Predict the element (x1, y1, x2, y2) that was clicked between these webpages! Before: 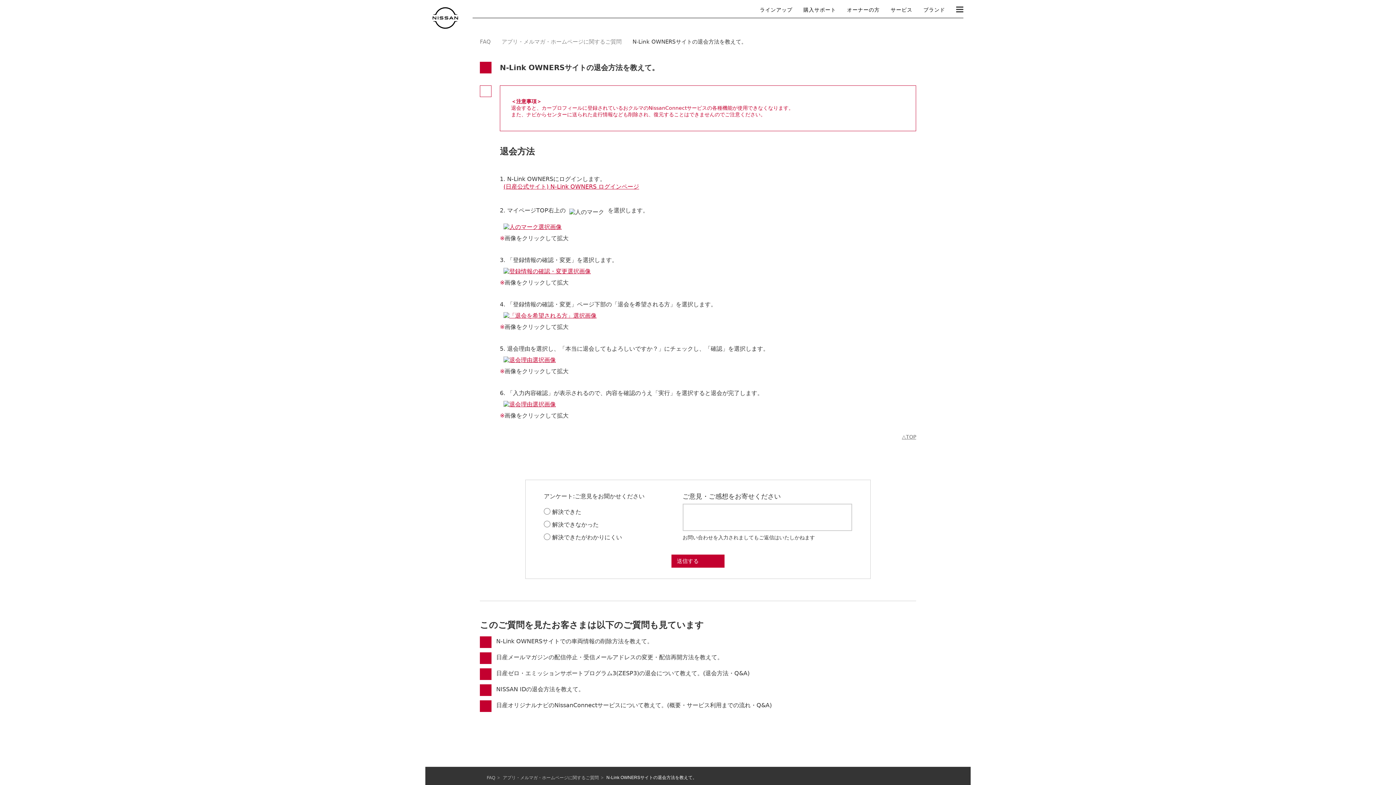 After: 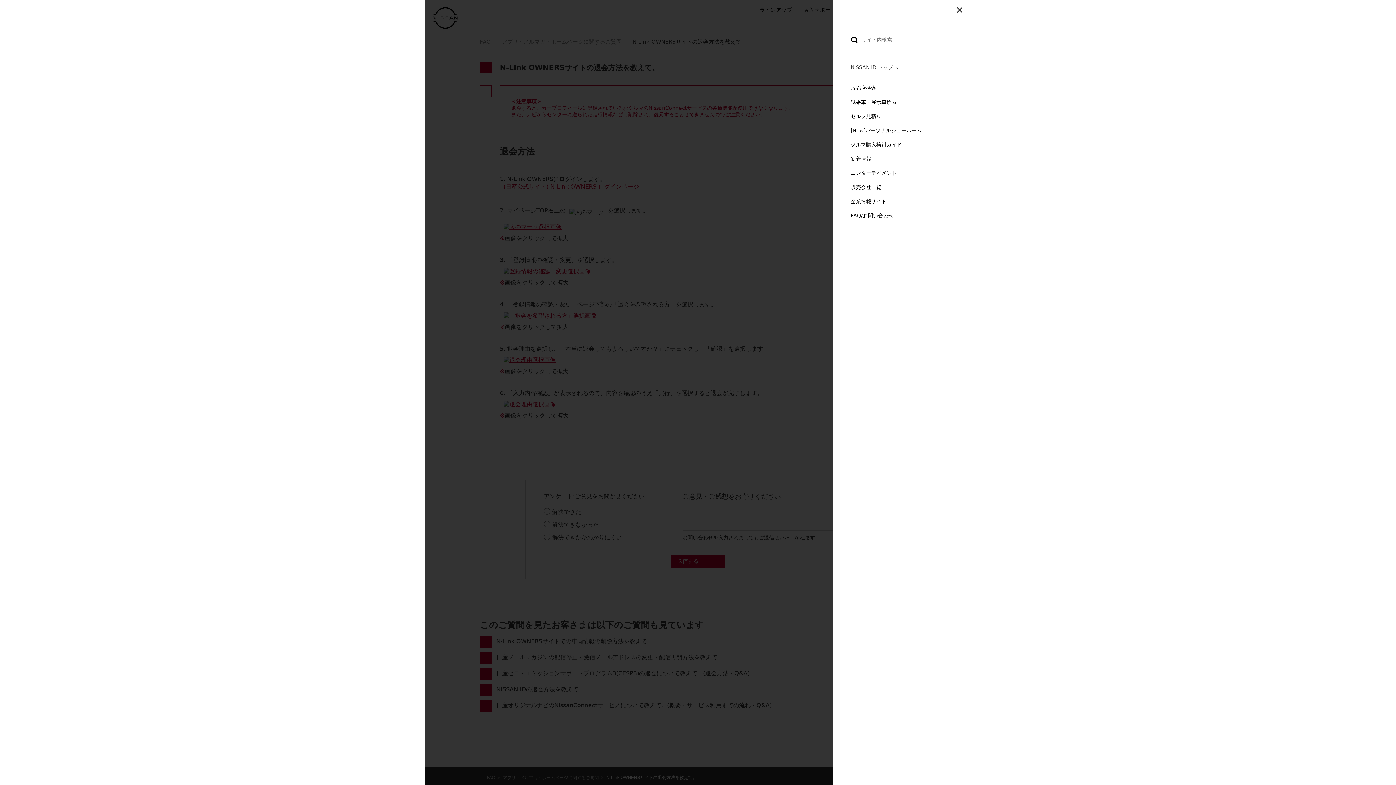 Action: label: Open/Close menu bbox: (956, 5, 963, 13)